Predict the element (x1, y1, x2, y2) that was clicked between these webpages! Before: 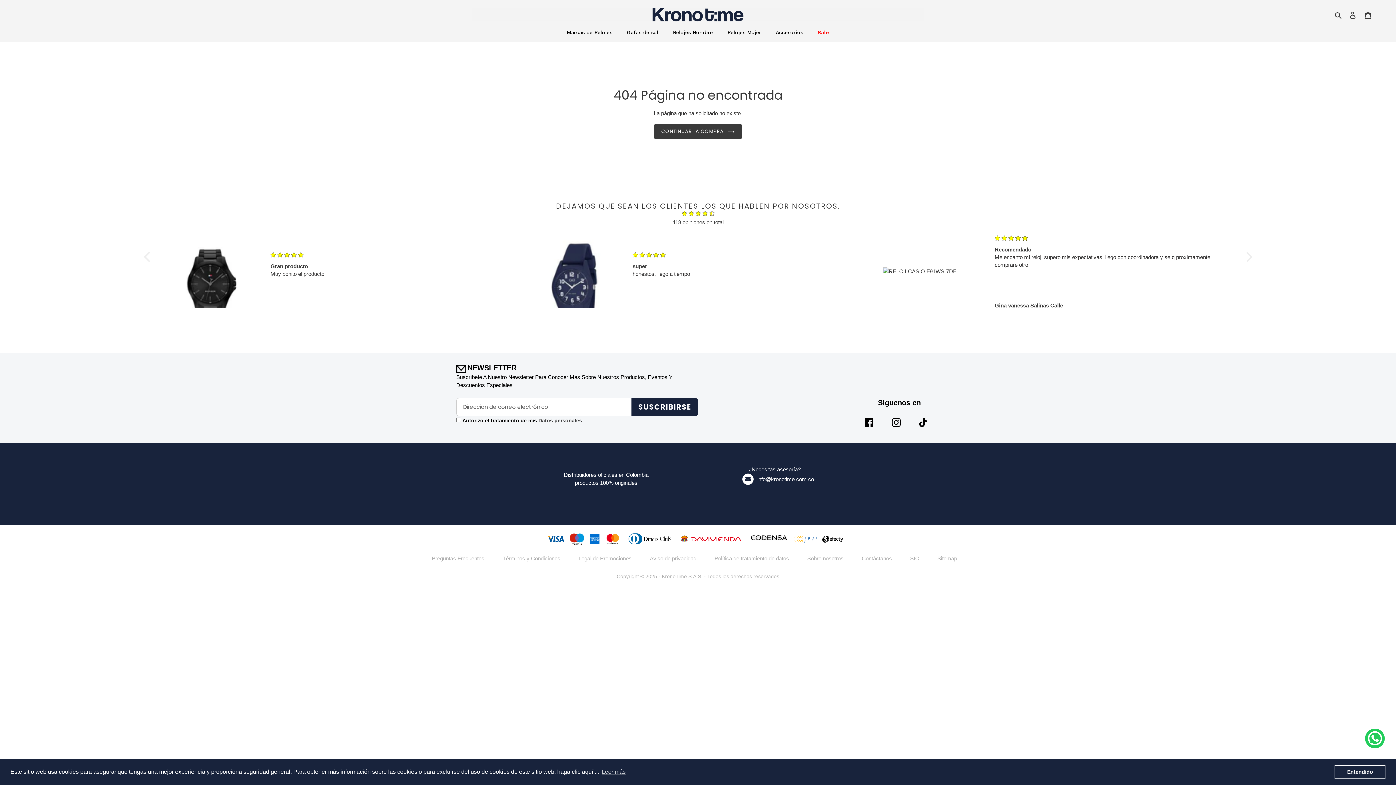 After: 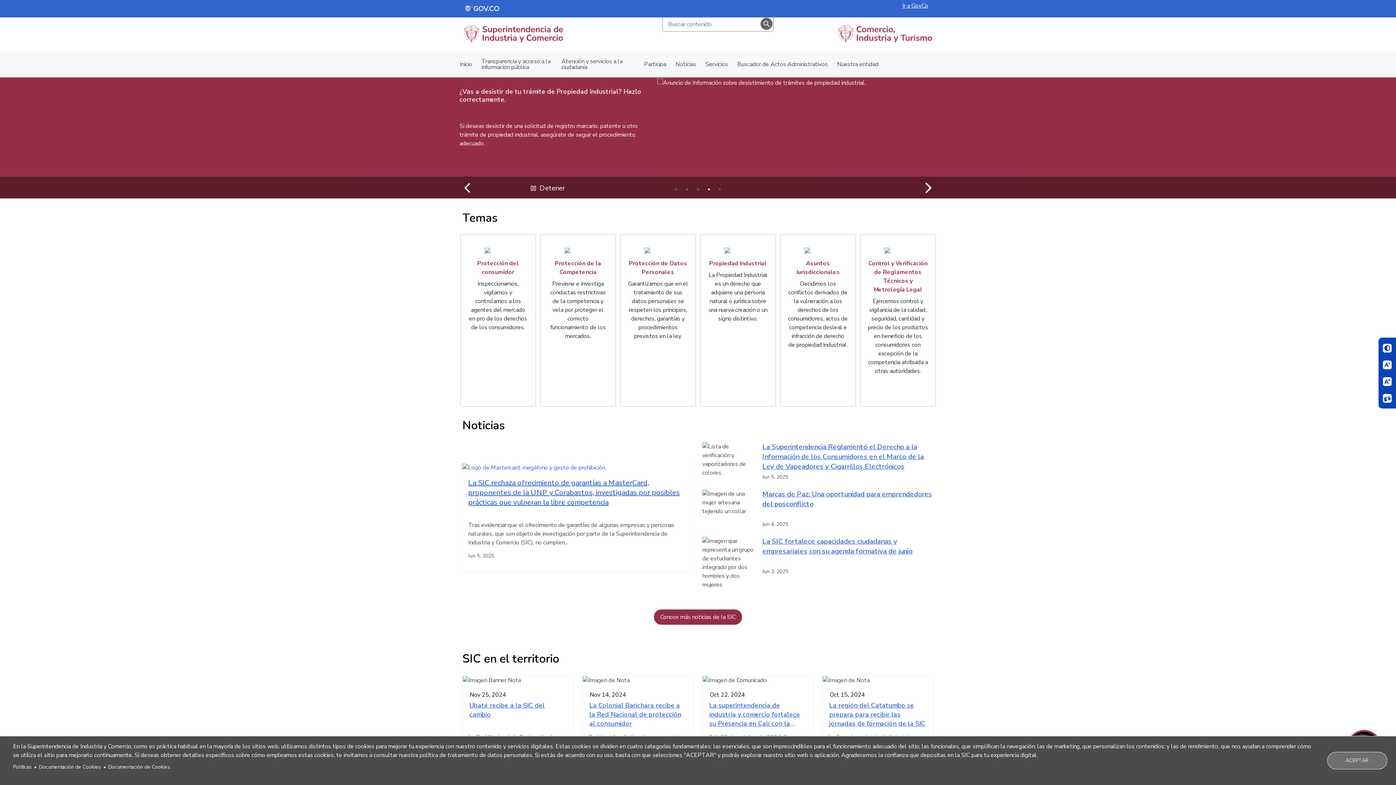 Action: label: SIC bbox: (910, 555, 919, 561)